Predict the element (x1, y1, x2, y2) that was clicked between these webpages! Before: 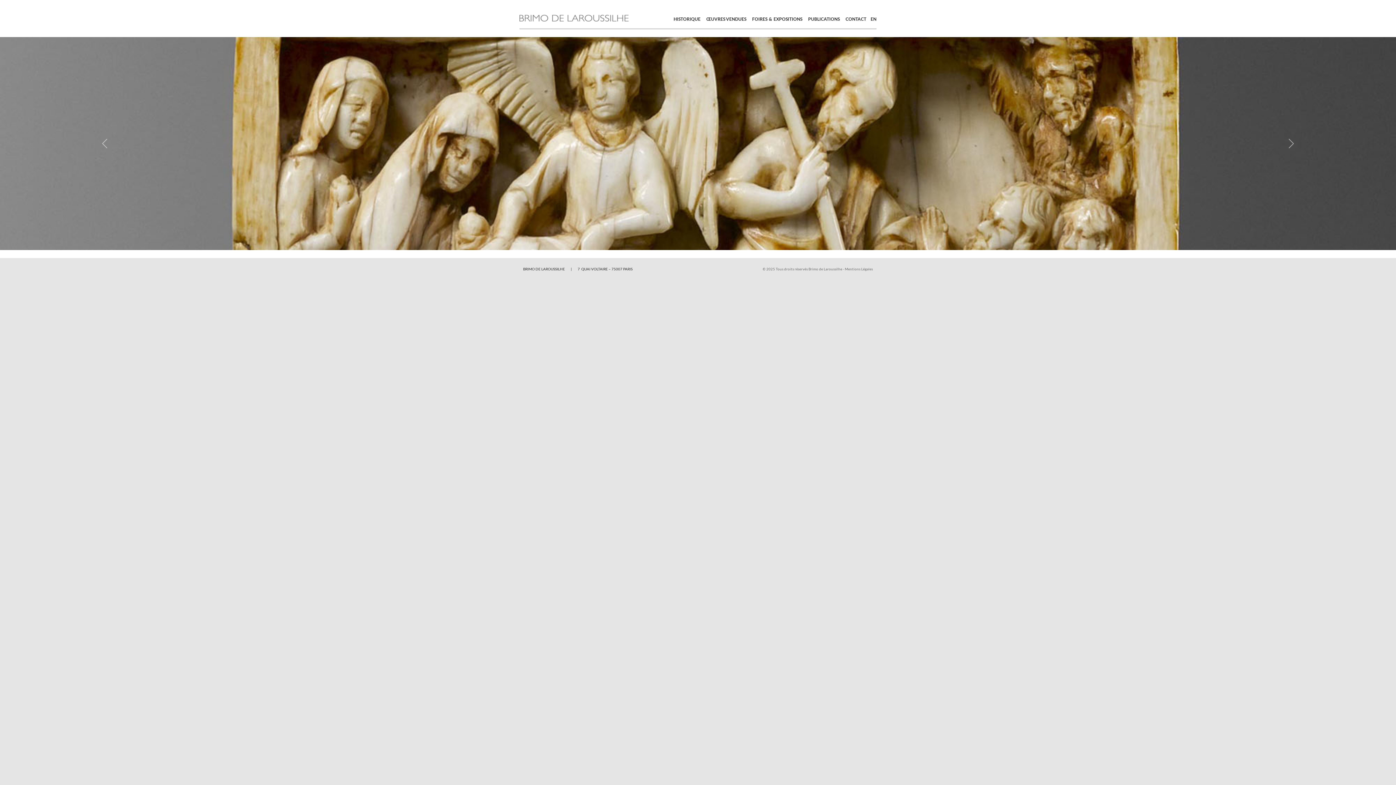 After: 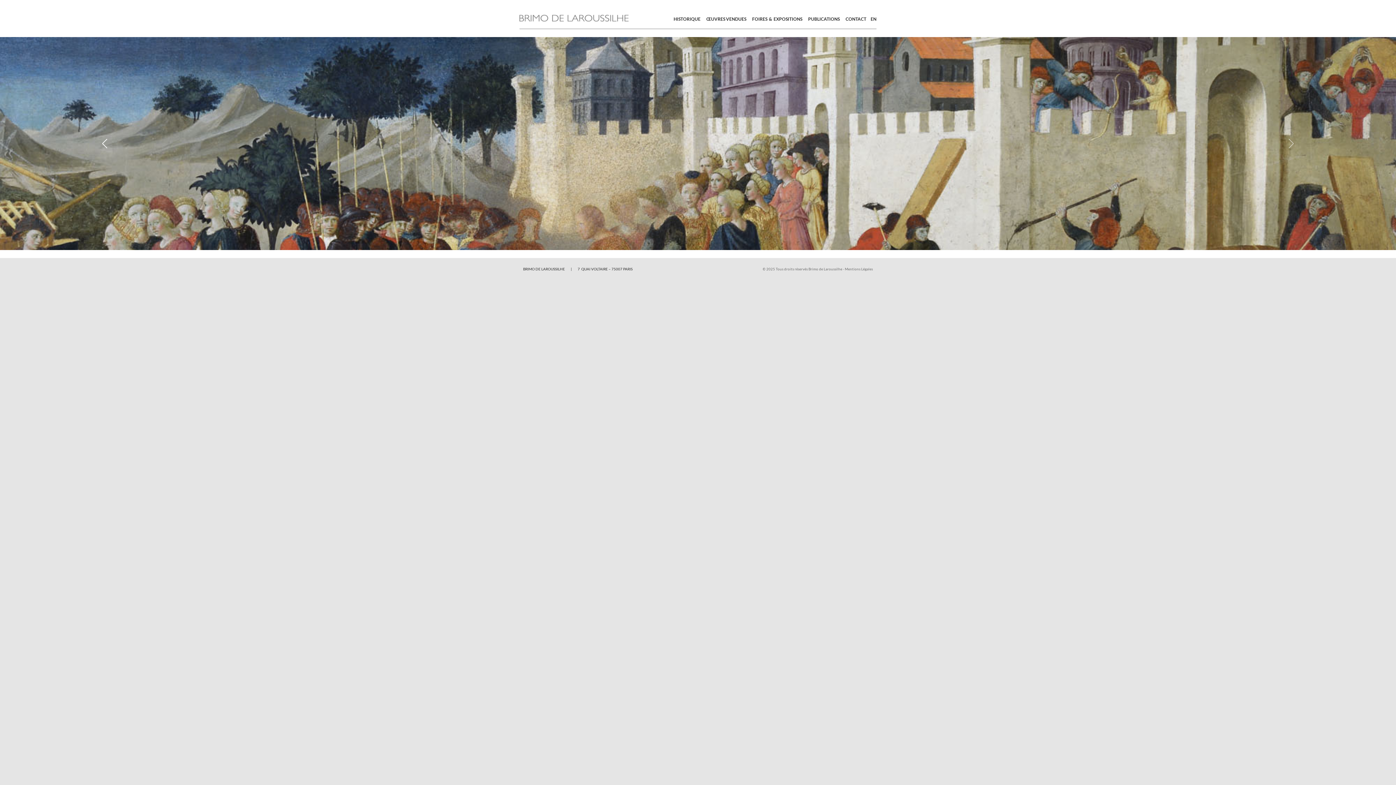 Action: bbox: (0, 37, 209, 250)